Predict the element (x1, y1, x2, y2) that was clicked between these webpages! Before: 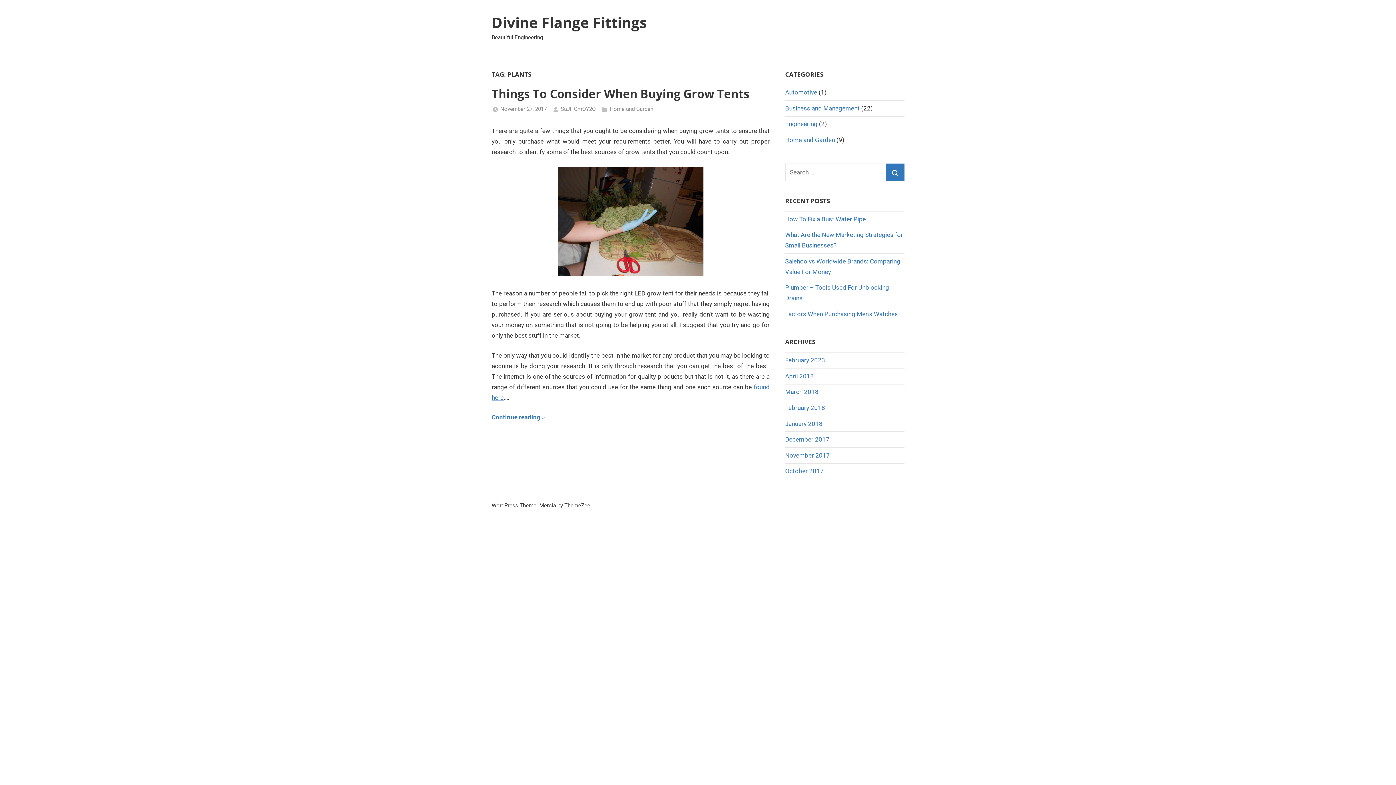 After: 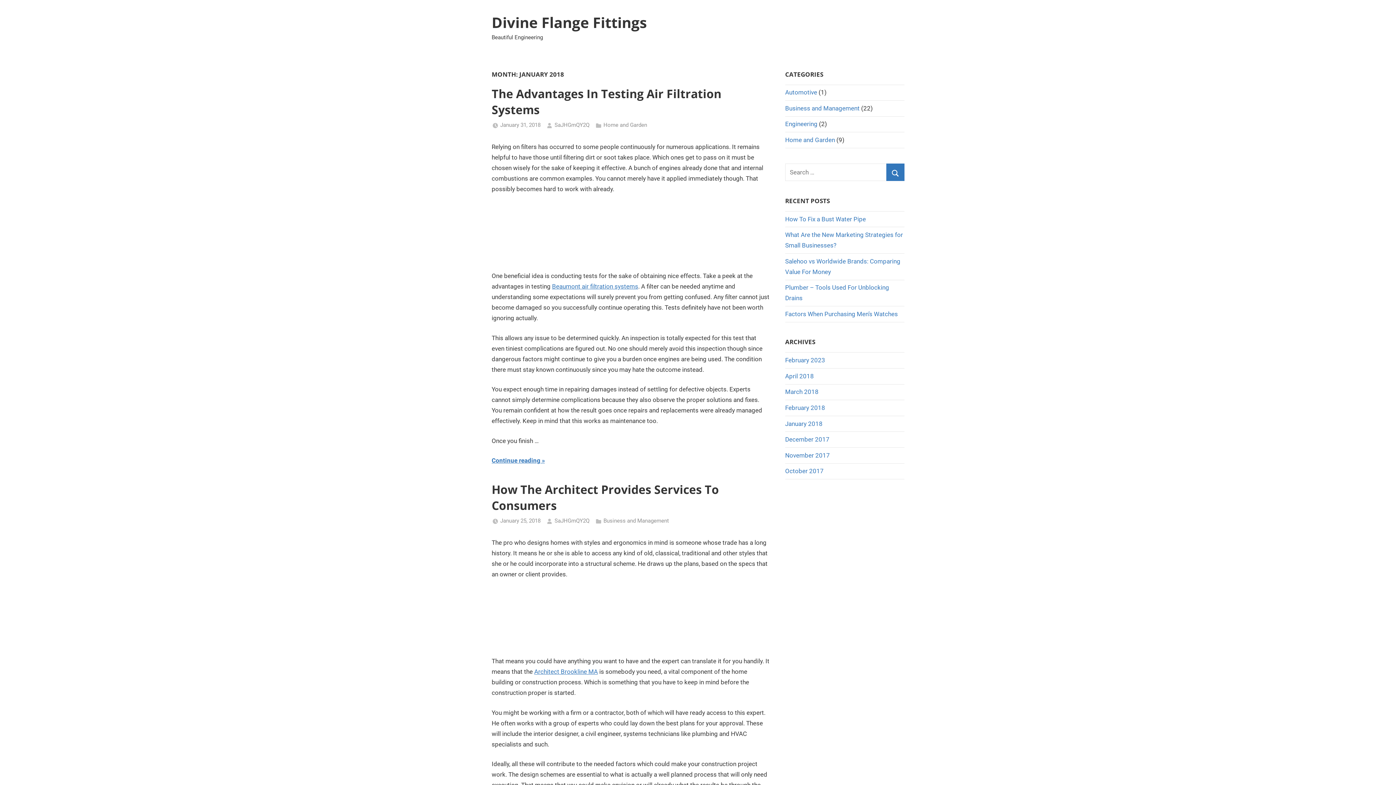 Action: bbox: (785, 420, 822, 427) label: January 2018